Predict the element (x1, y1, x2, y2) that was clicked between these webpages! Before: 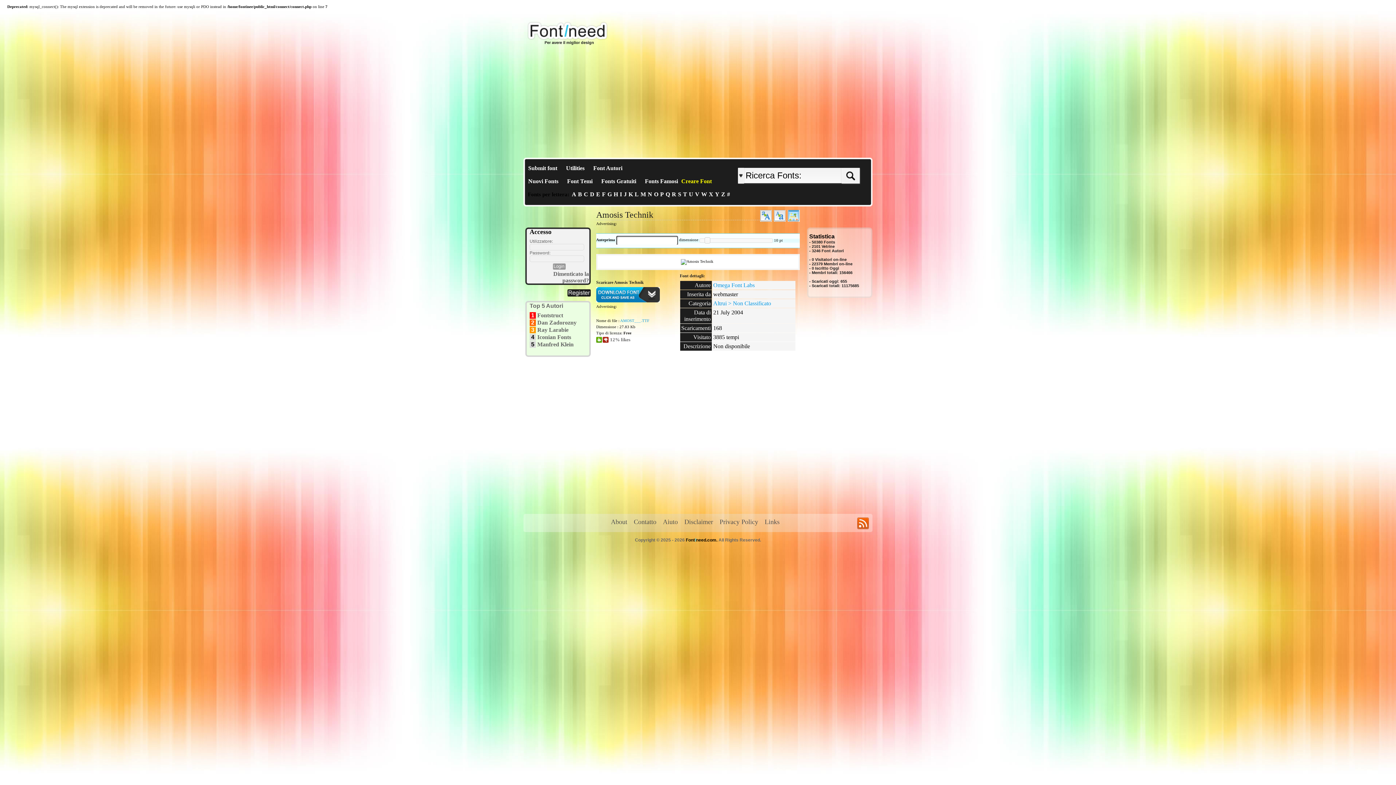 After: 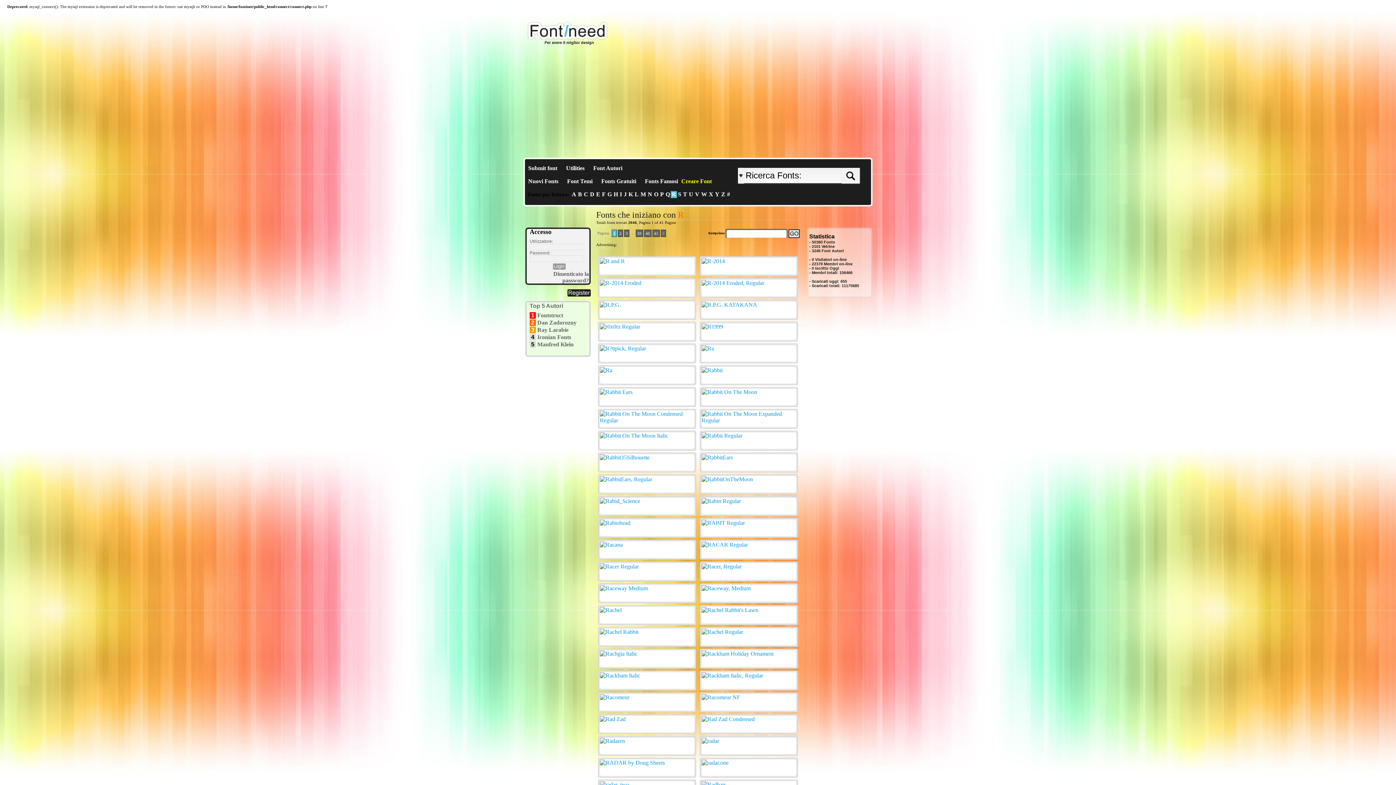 Action: bbox: (670, 191, 677, 198) label: R